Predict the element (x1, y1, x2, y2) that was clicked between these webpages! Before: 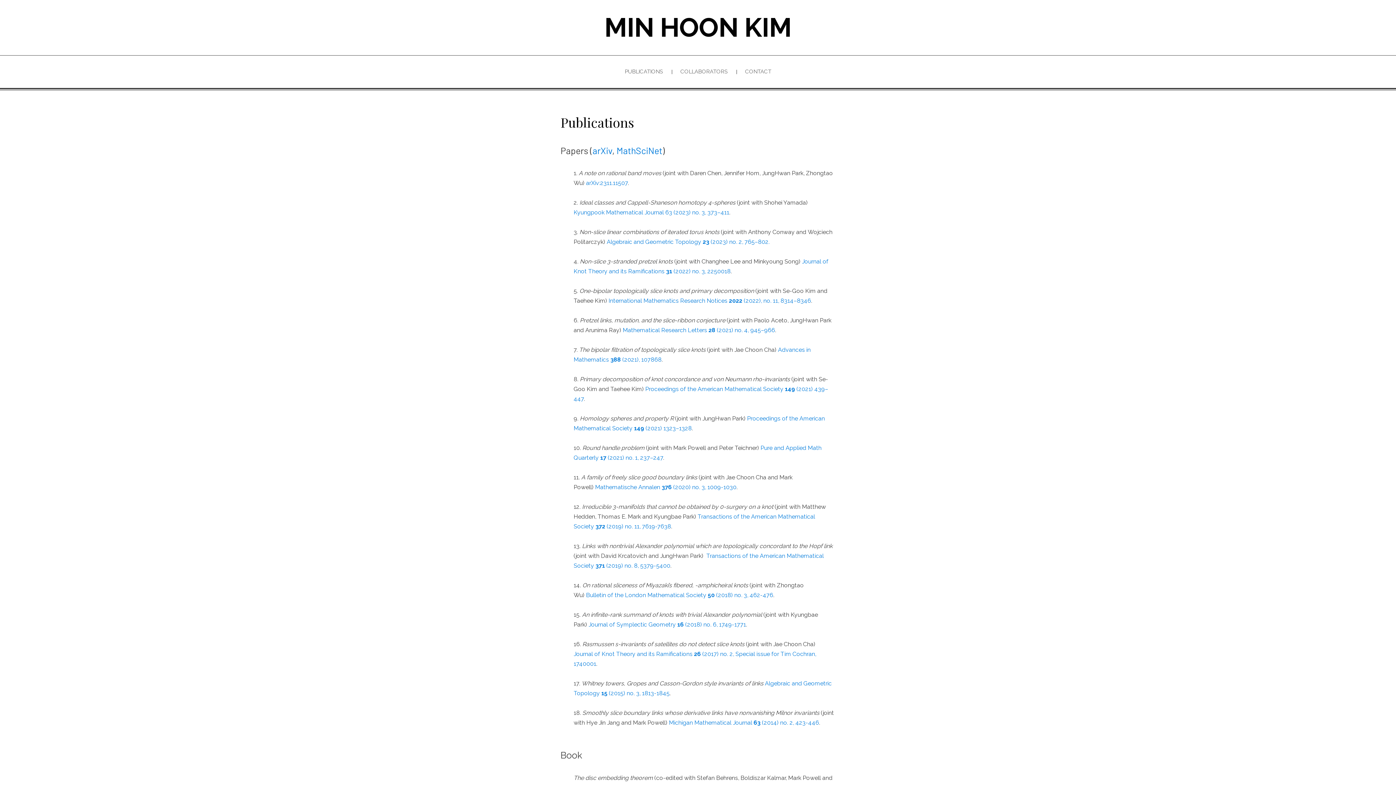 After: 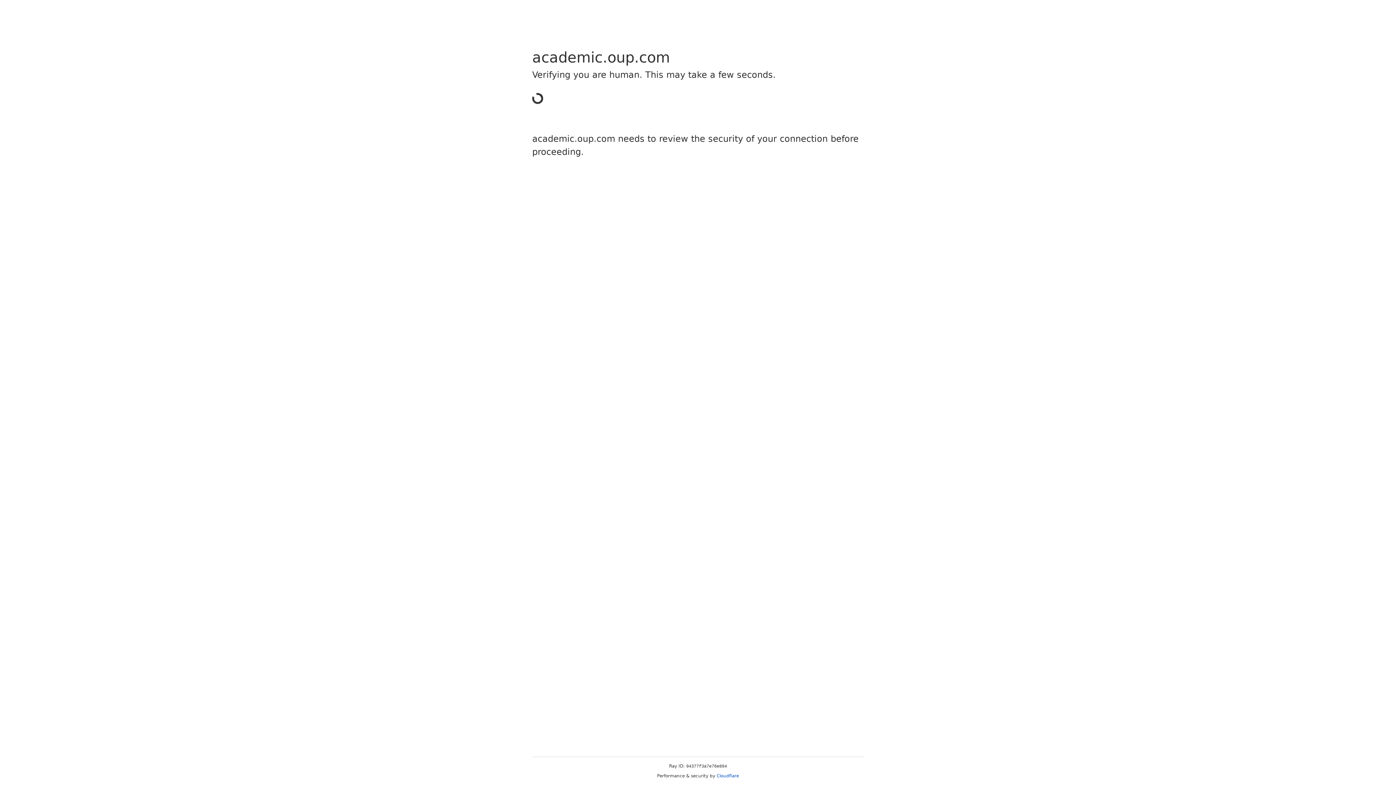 Action: label: International Mathematics Research Notices 2022 (2022), no. 11, 8314–8346 bbox: (608, 297, 811, 304)